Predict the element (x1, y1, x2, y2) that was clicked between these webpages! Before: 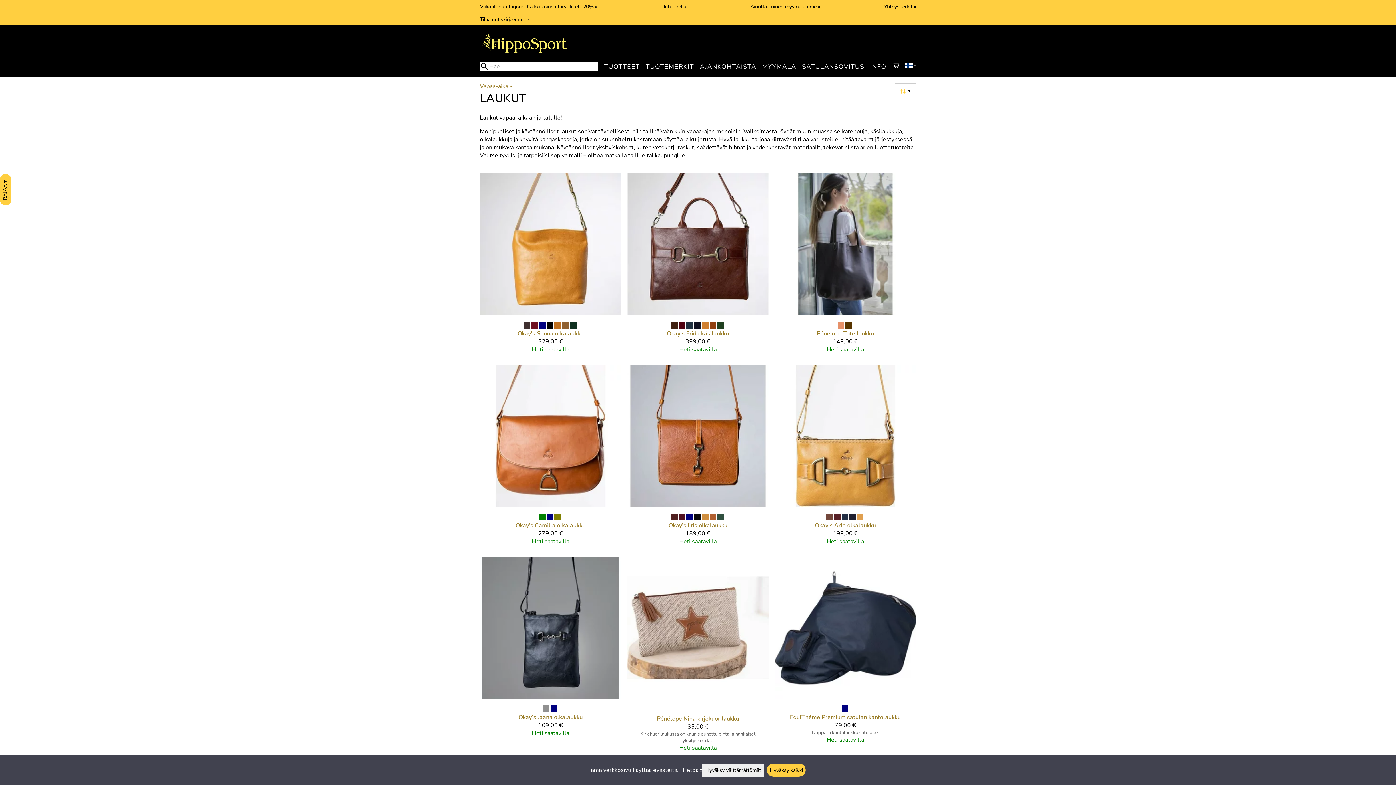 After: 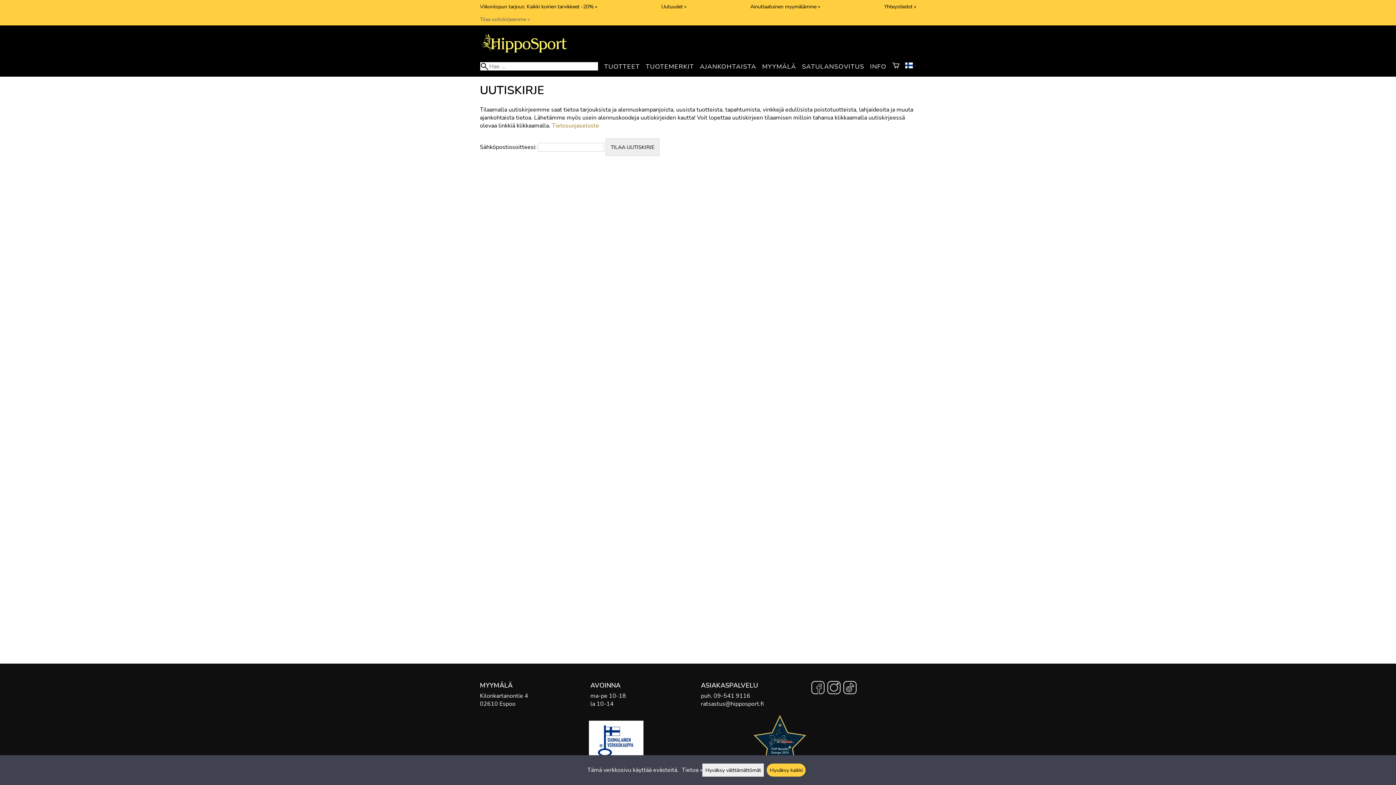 Action: label: Tilaa uutiskirjeemme » bbox: (480, 15, 529, 22)